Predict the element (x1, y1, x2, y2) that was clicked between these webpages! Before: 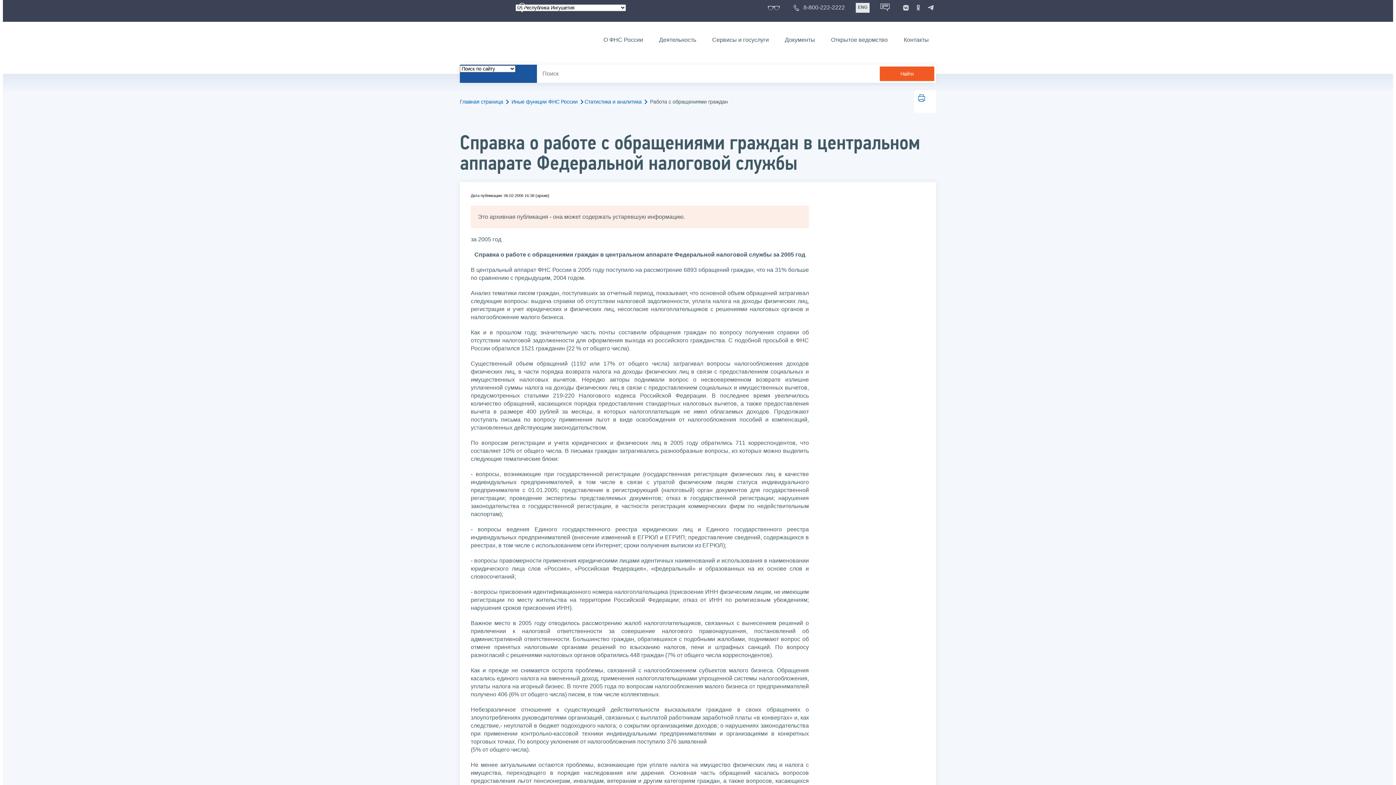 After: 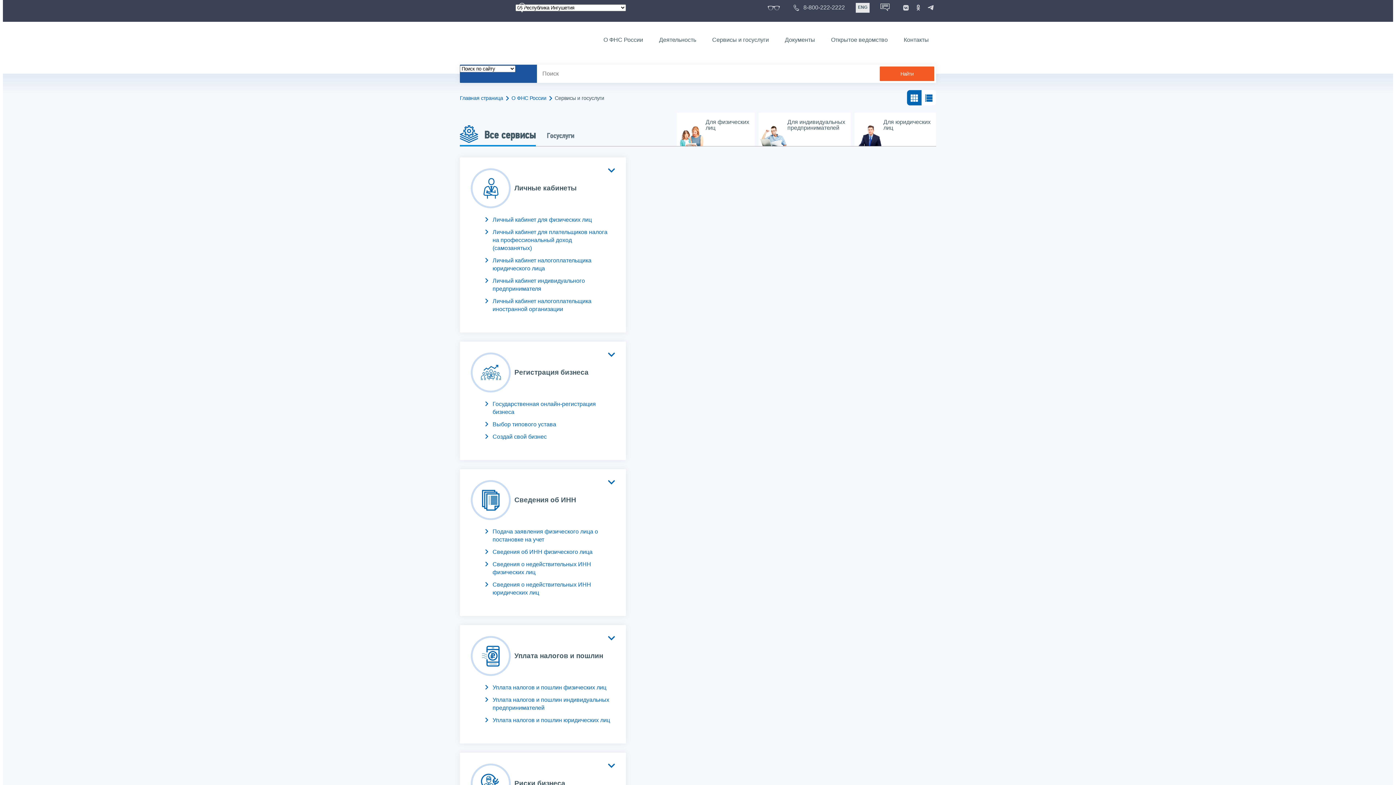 Action: label: Сервисы и госуслуги bbox: (705, 34, 776, 45)